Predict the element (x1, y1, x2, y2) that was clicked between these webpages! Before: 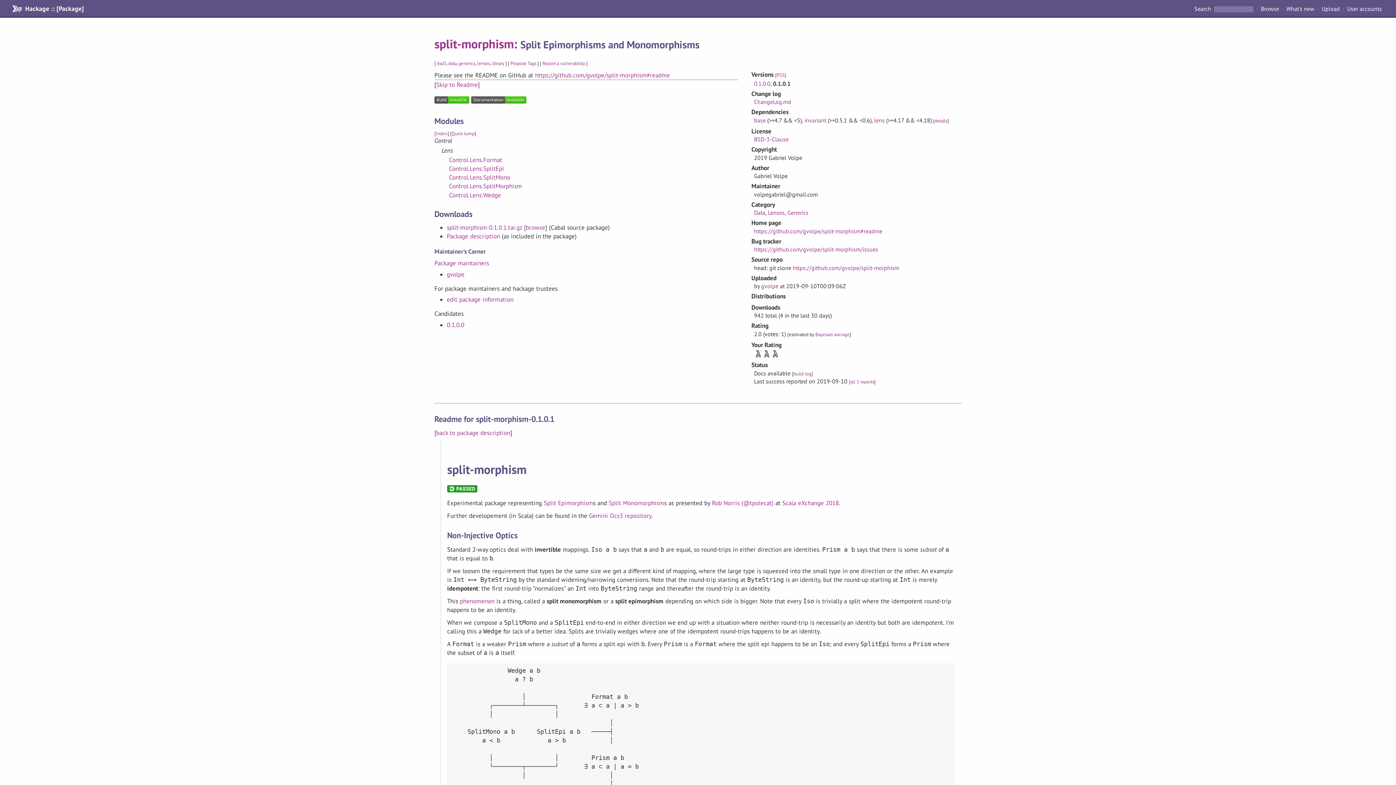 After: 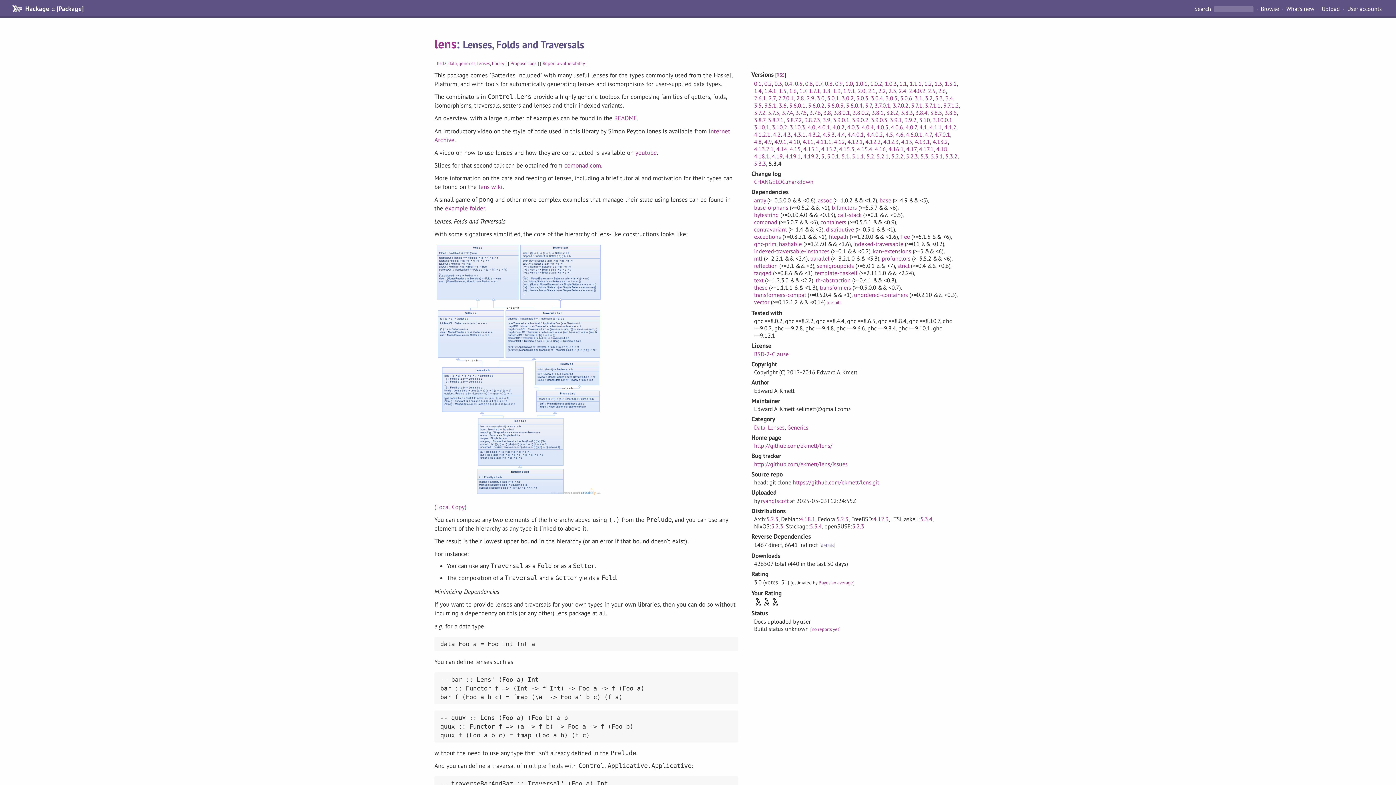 Action: bbox: (874, 116, 884, 123) label: lens